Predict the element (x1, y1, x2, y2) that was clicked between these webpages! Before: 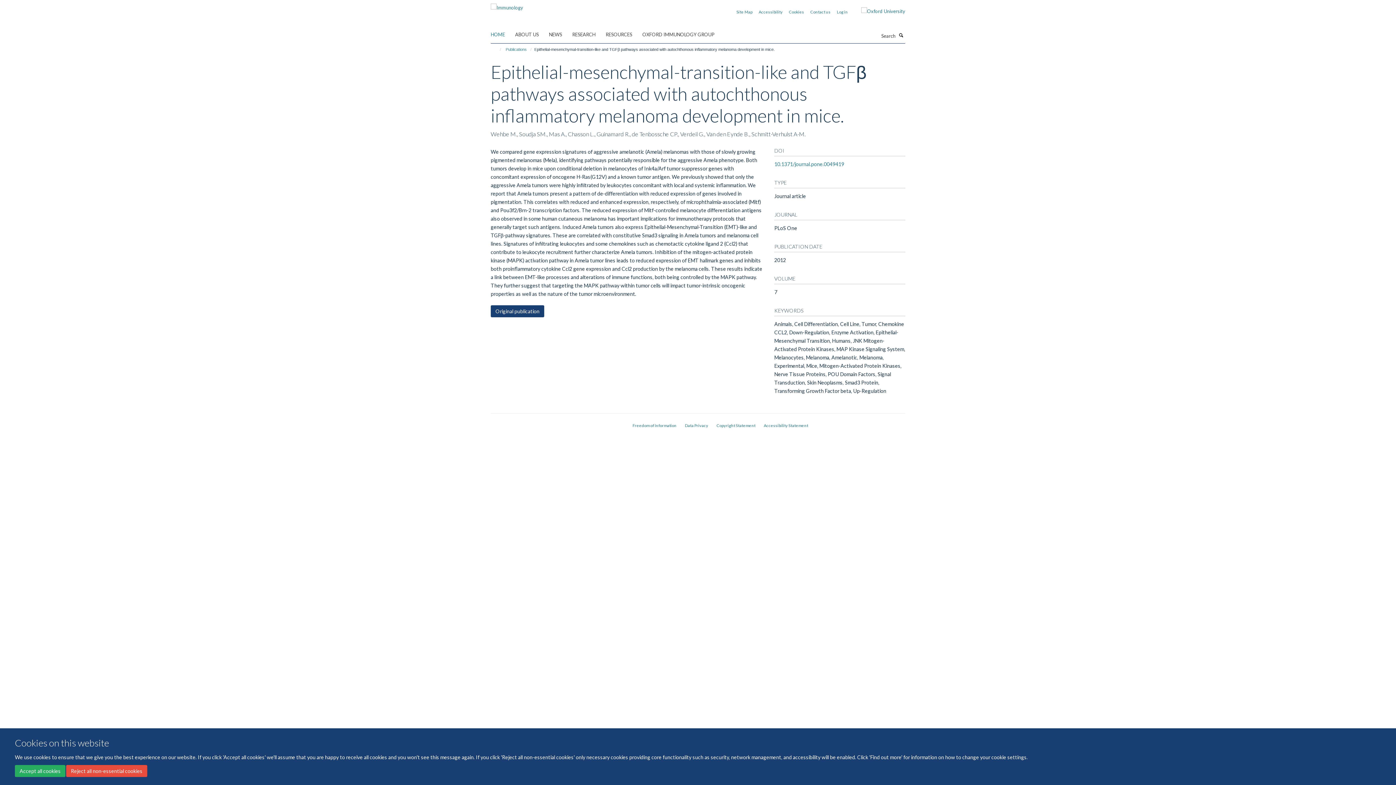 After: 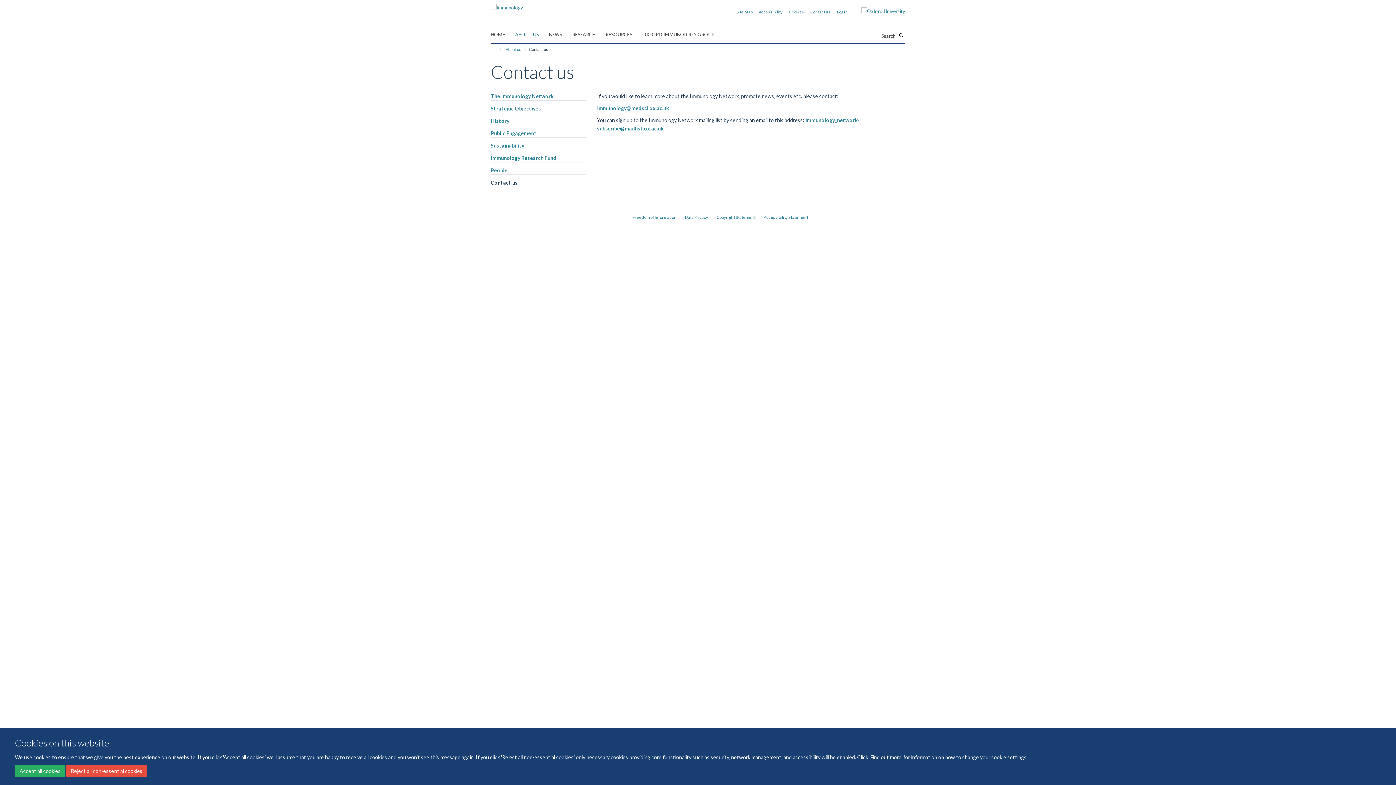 Action: label: Contact us bbox: (810, 9, 830, 14)